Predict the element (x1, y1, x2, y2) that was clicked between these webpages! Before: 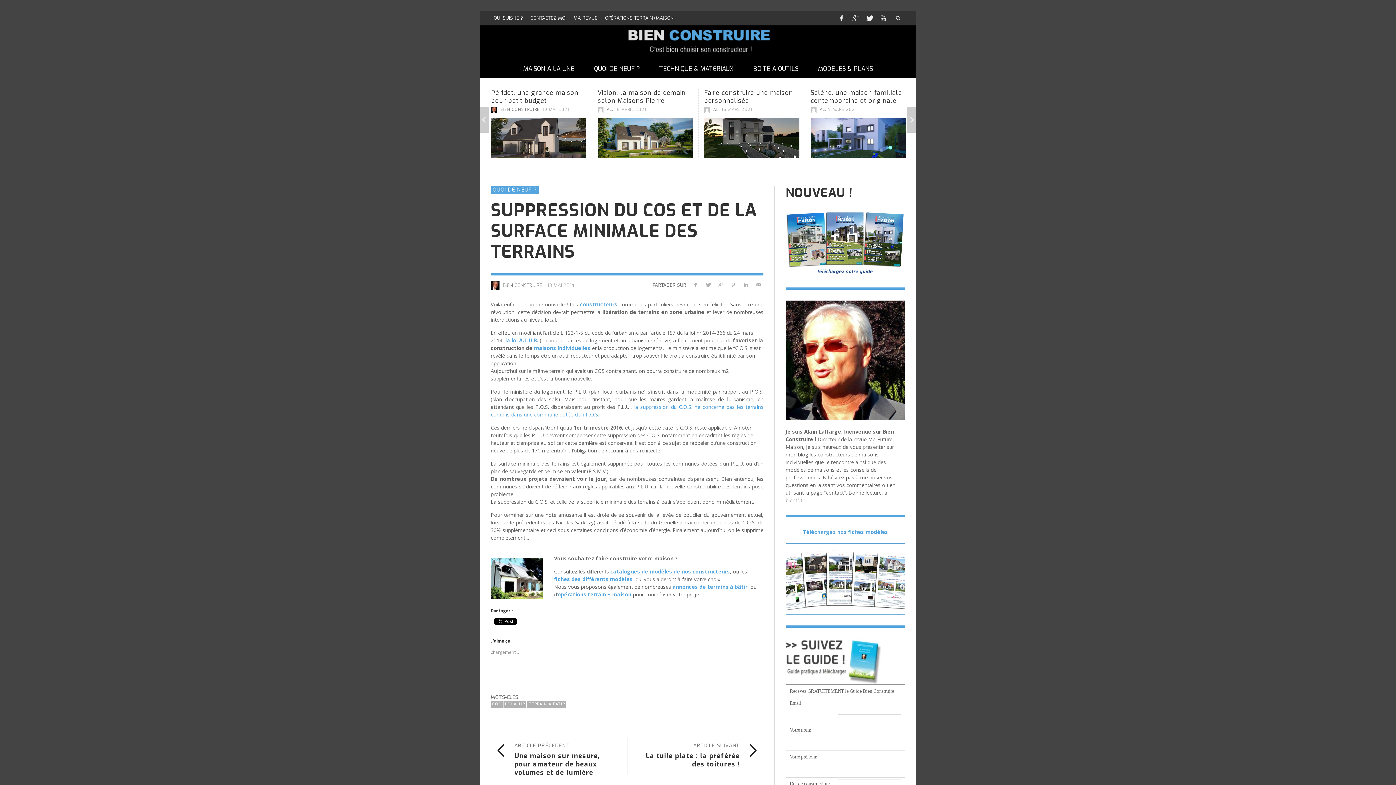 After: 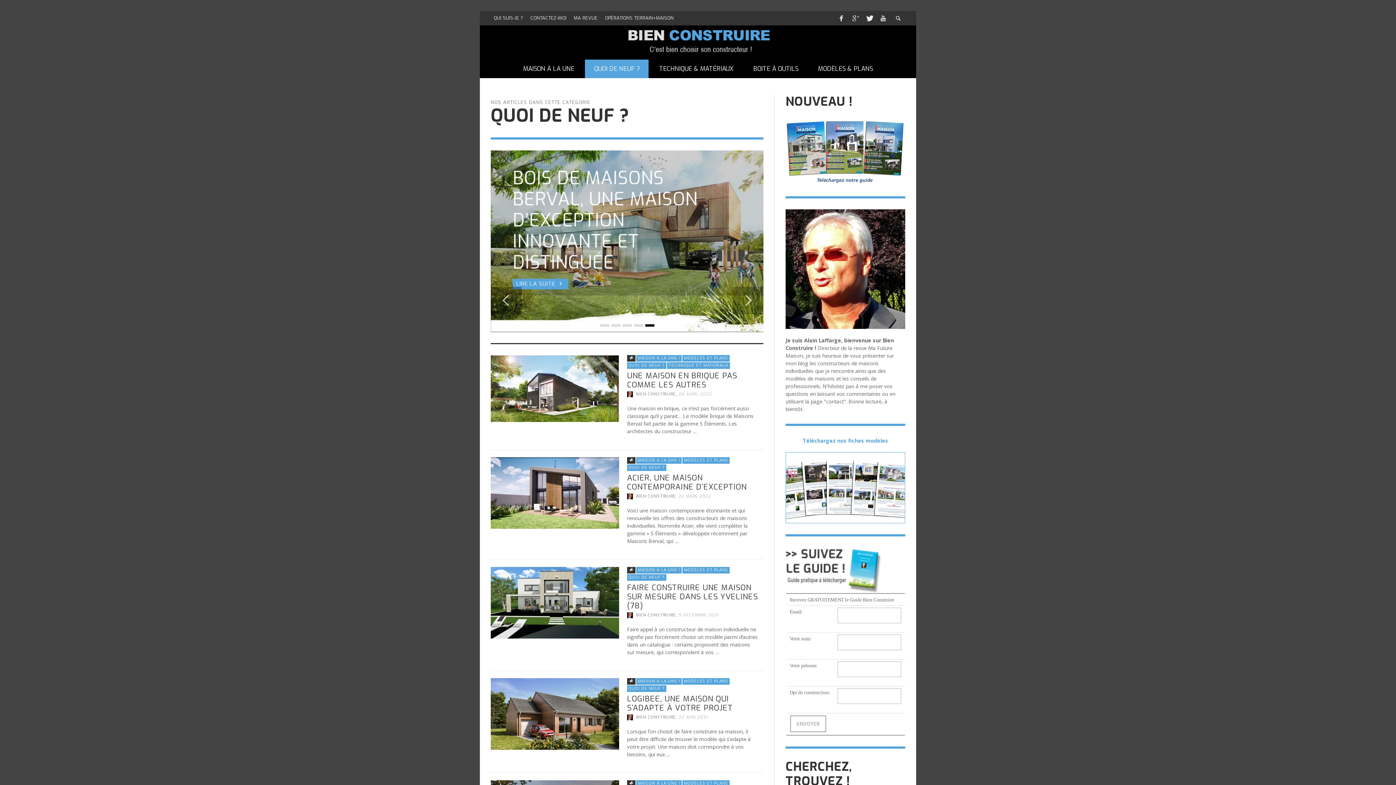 Action: bbox: (490, 185, 538, 194) label: QUOI DE NEUF ?